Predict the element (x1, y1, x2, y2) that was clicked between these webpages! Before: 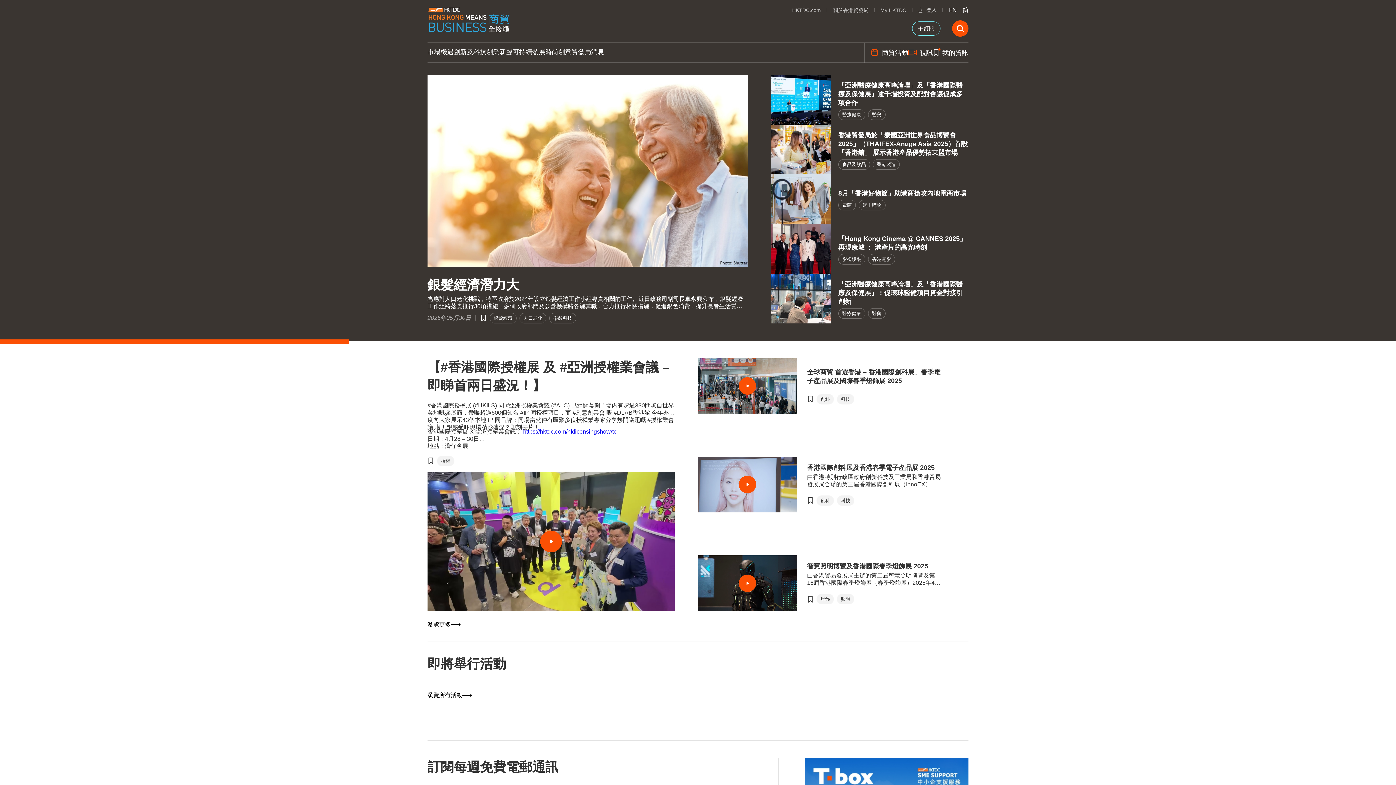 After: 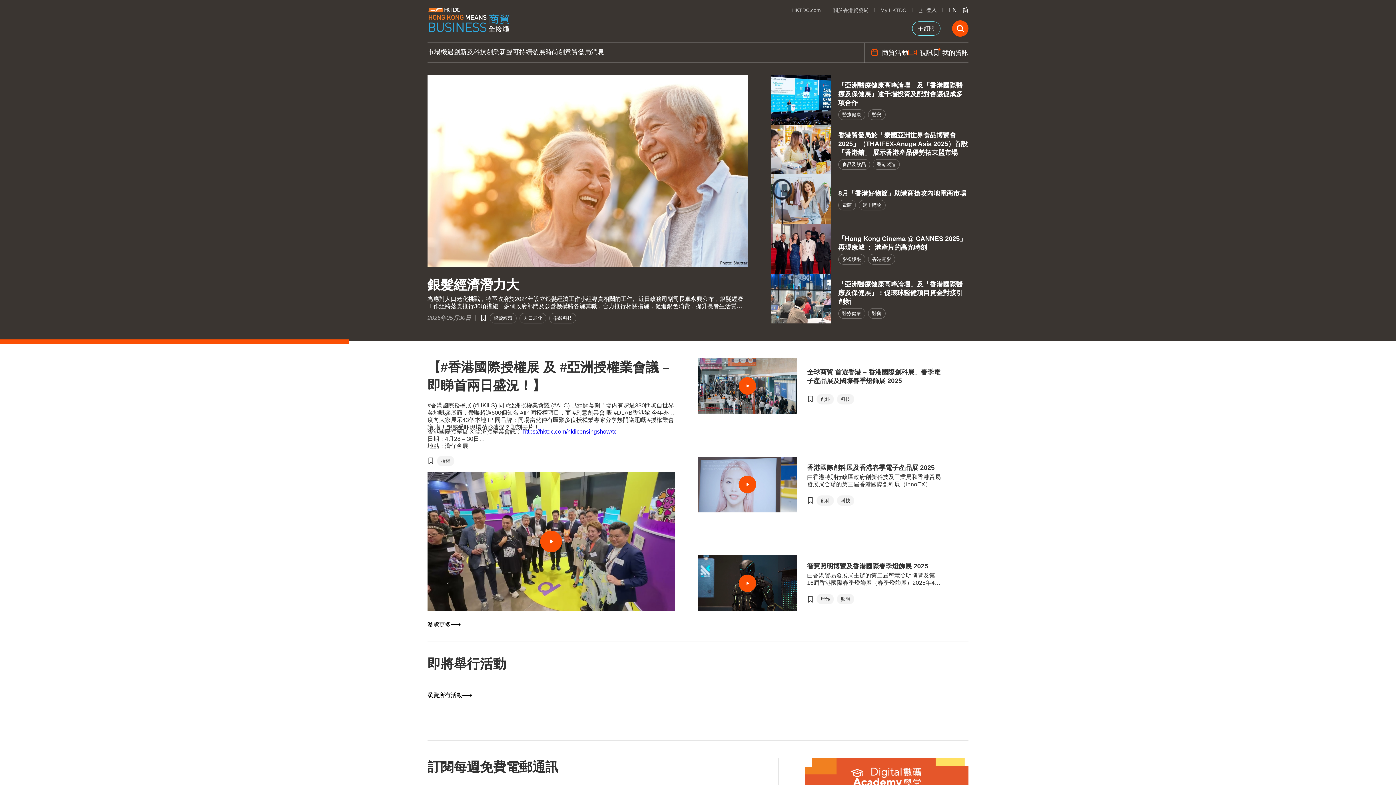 Action: bbox: (807, 396, 813, 402)